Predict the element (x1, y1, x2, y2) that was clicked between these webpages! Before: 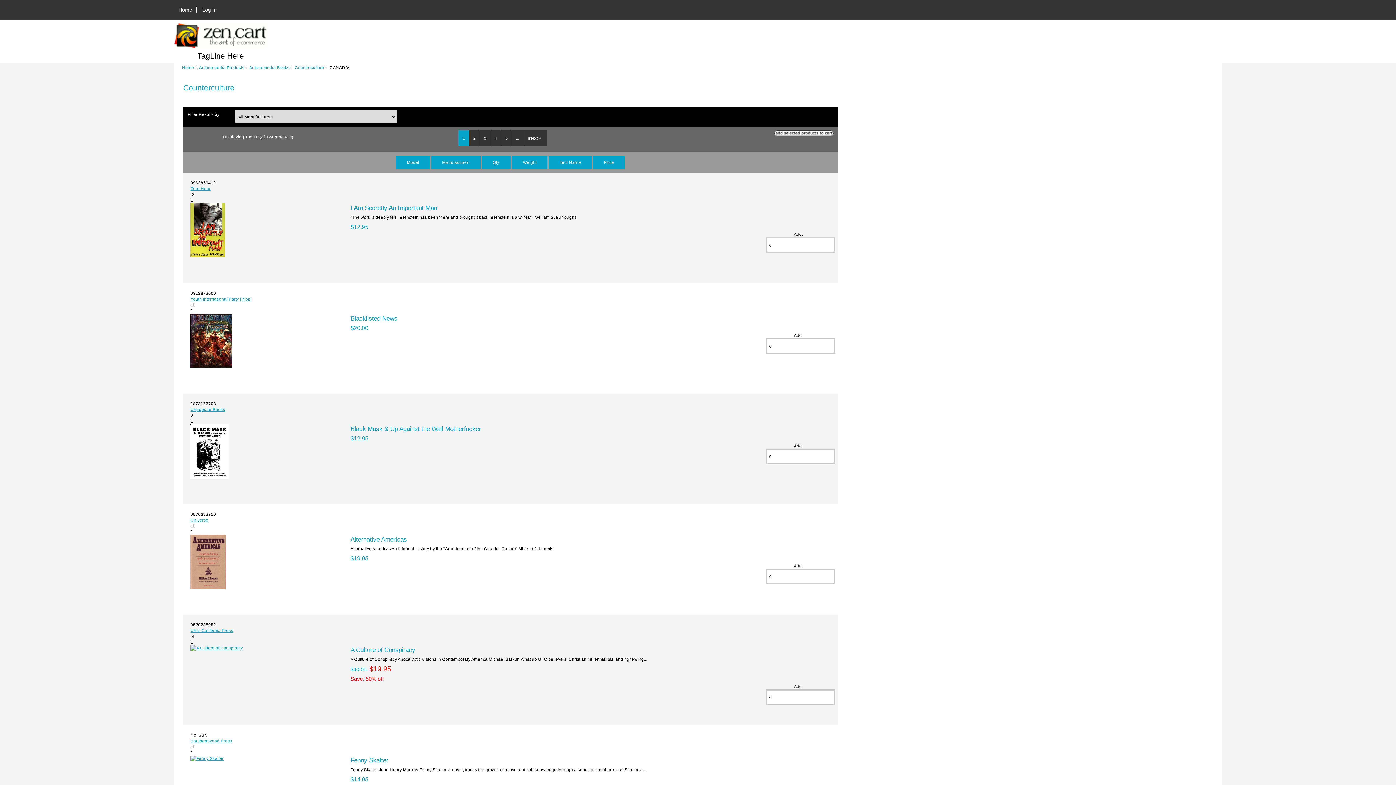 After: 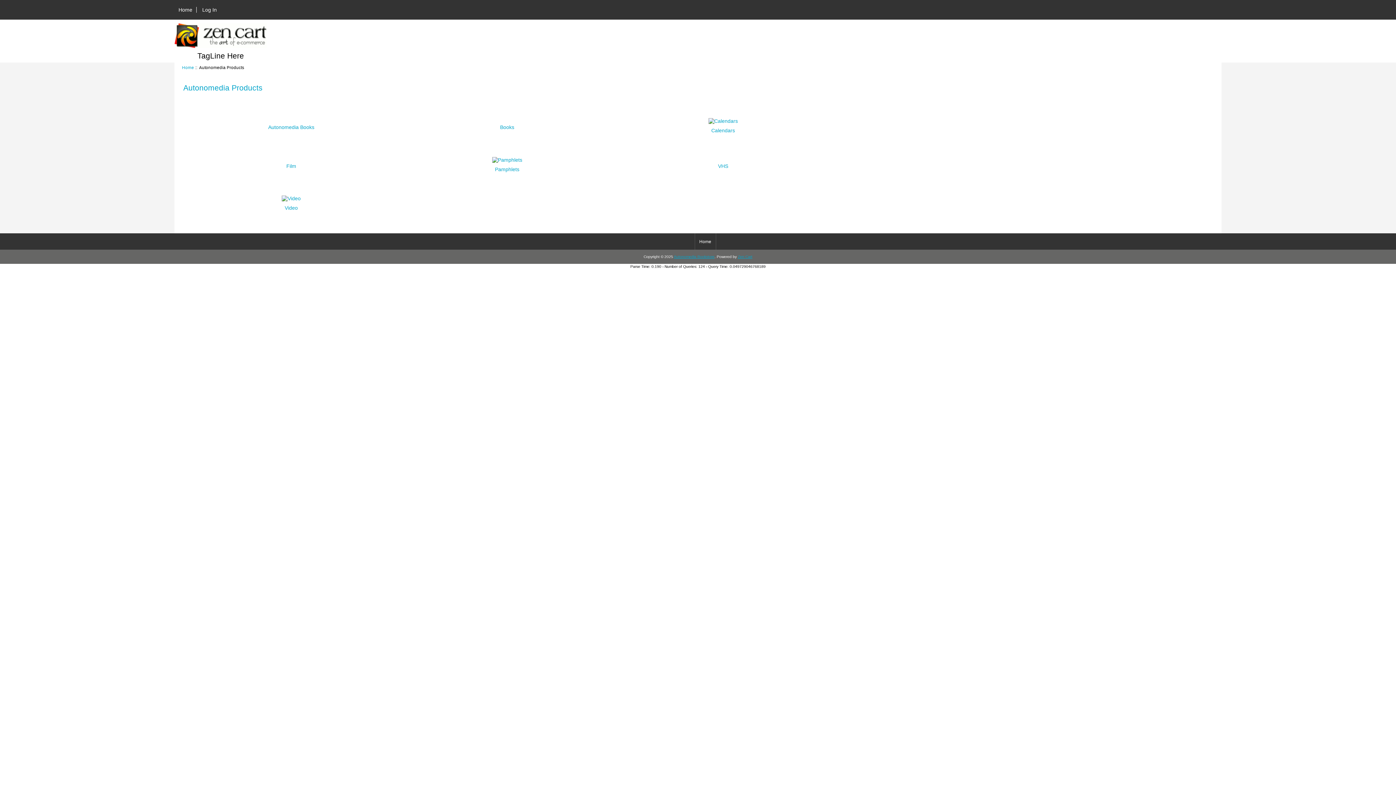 Action: bbox: (199, 64, 244, 69) label: Autonomedia Products